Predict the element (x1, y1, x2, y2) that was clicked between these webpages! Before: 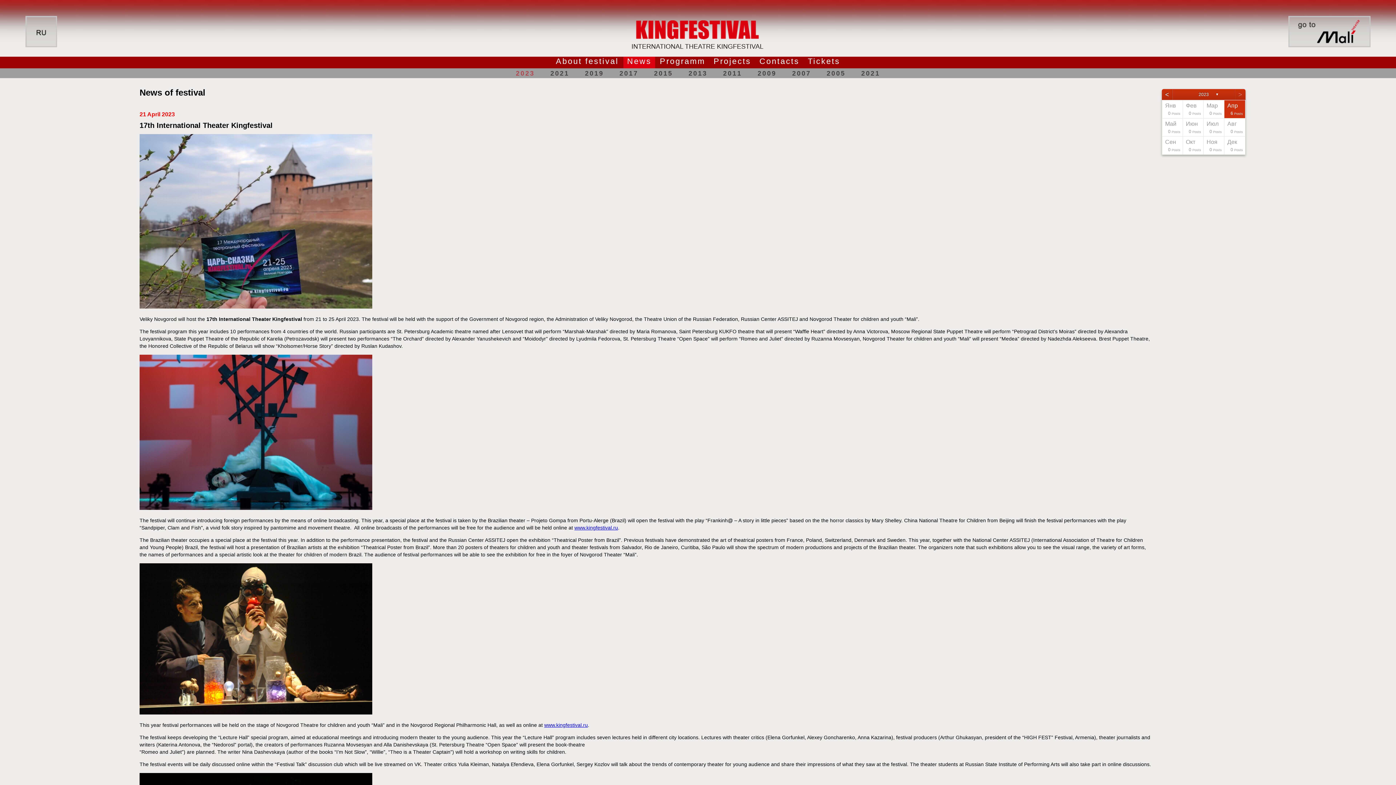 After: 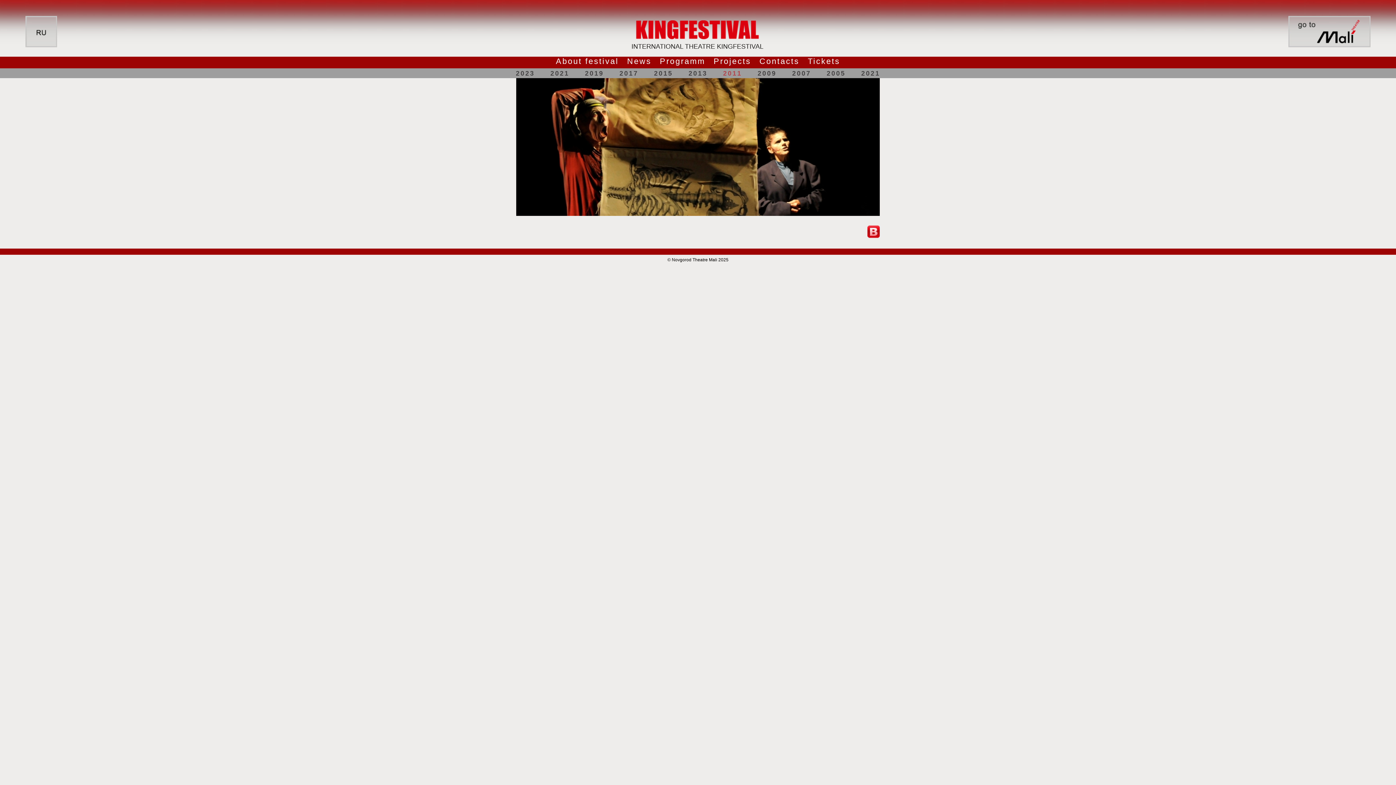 Action: bbox: (723, 69, 742, 77) label: 2011